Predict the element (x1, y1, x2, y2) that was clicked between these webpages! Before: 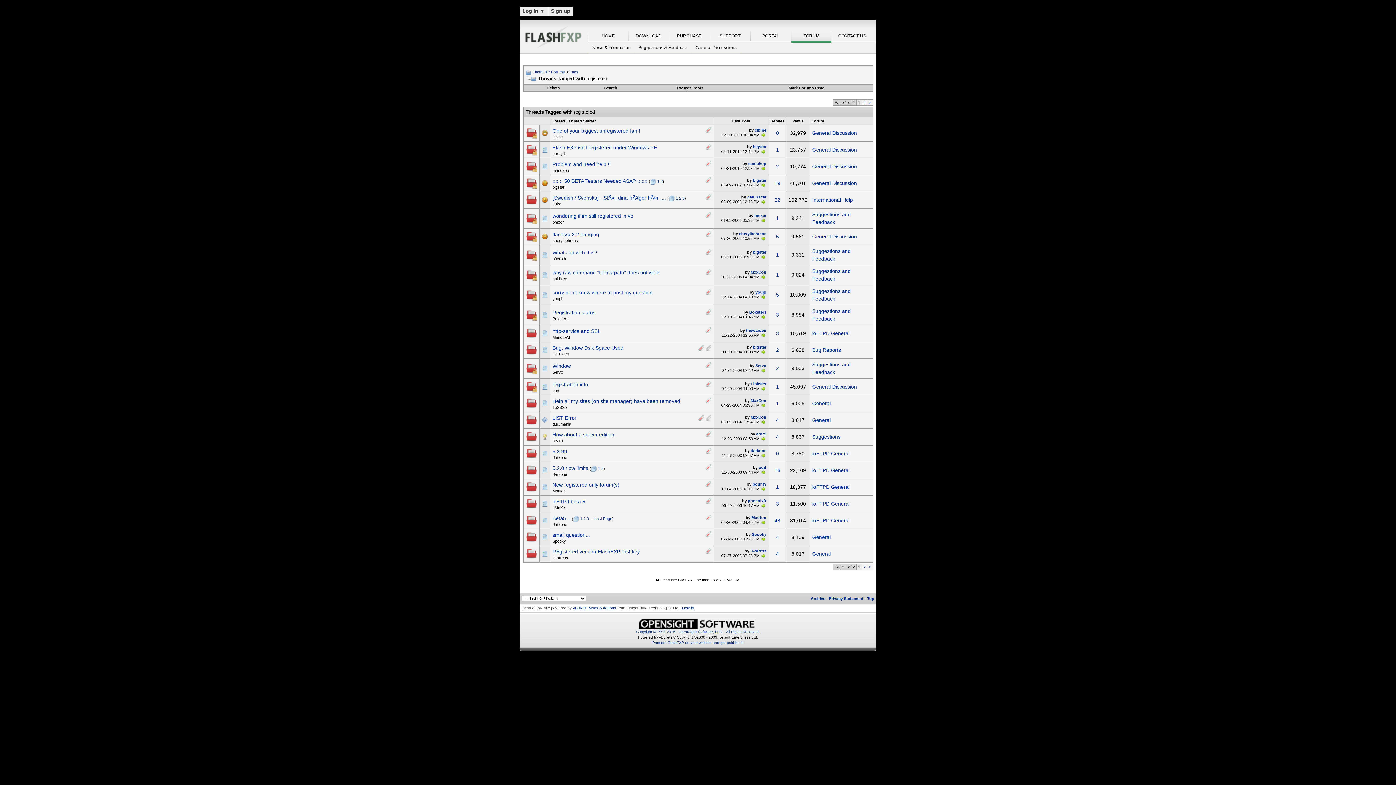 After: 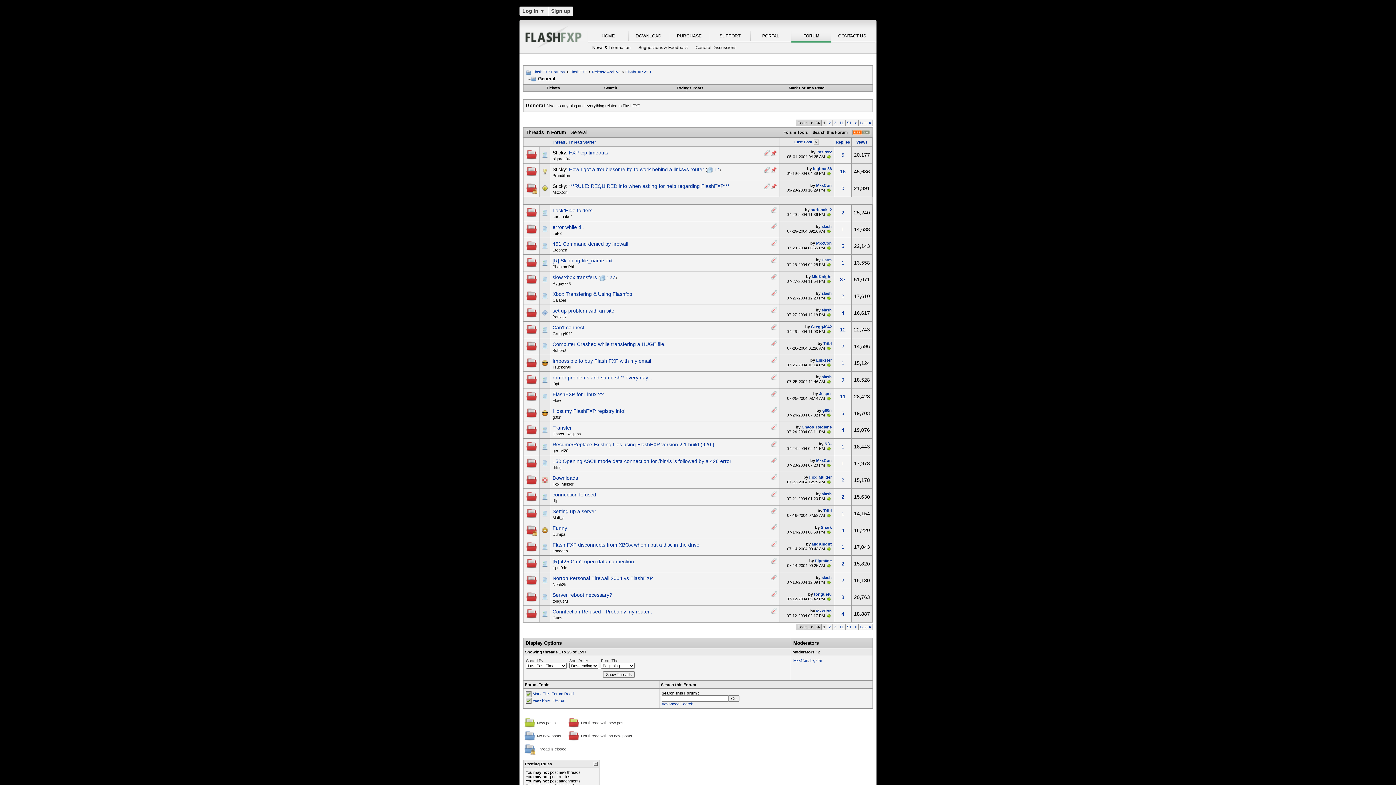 Action: bbox: (812, 534, 830, 540) label: General